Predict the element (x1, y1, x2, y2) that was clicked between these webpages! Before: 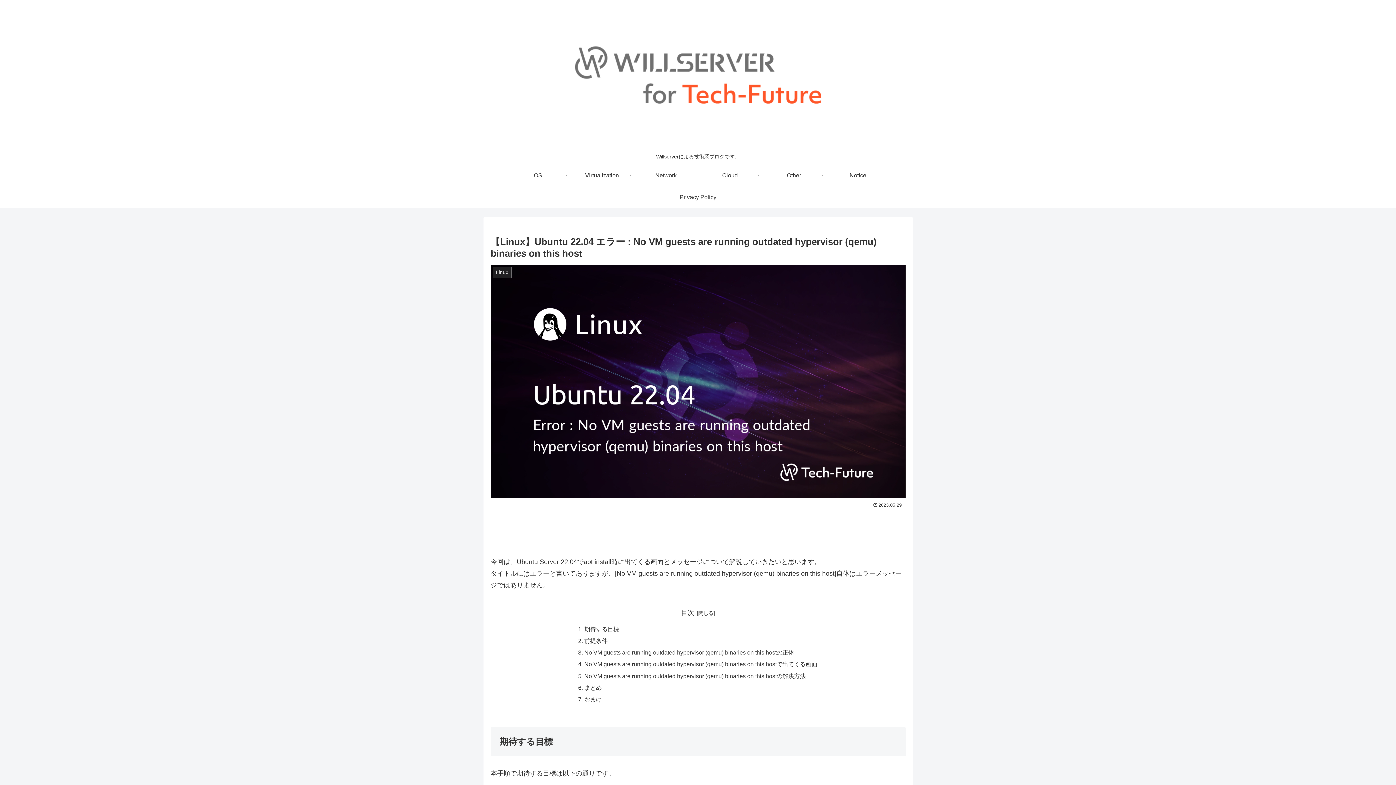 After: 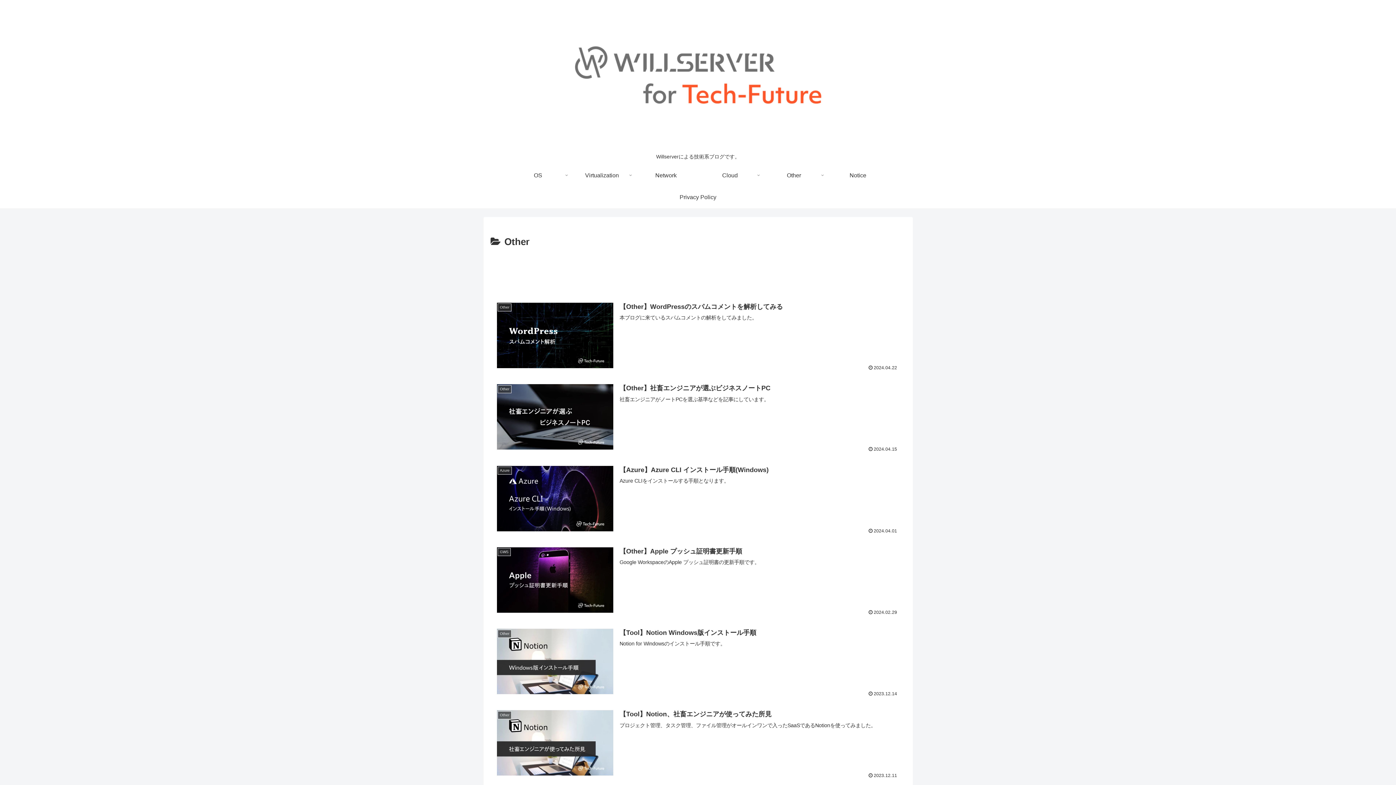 Action: label: Other bbox: (762, 164, 826, 186)